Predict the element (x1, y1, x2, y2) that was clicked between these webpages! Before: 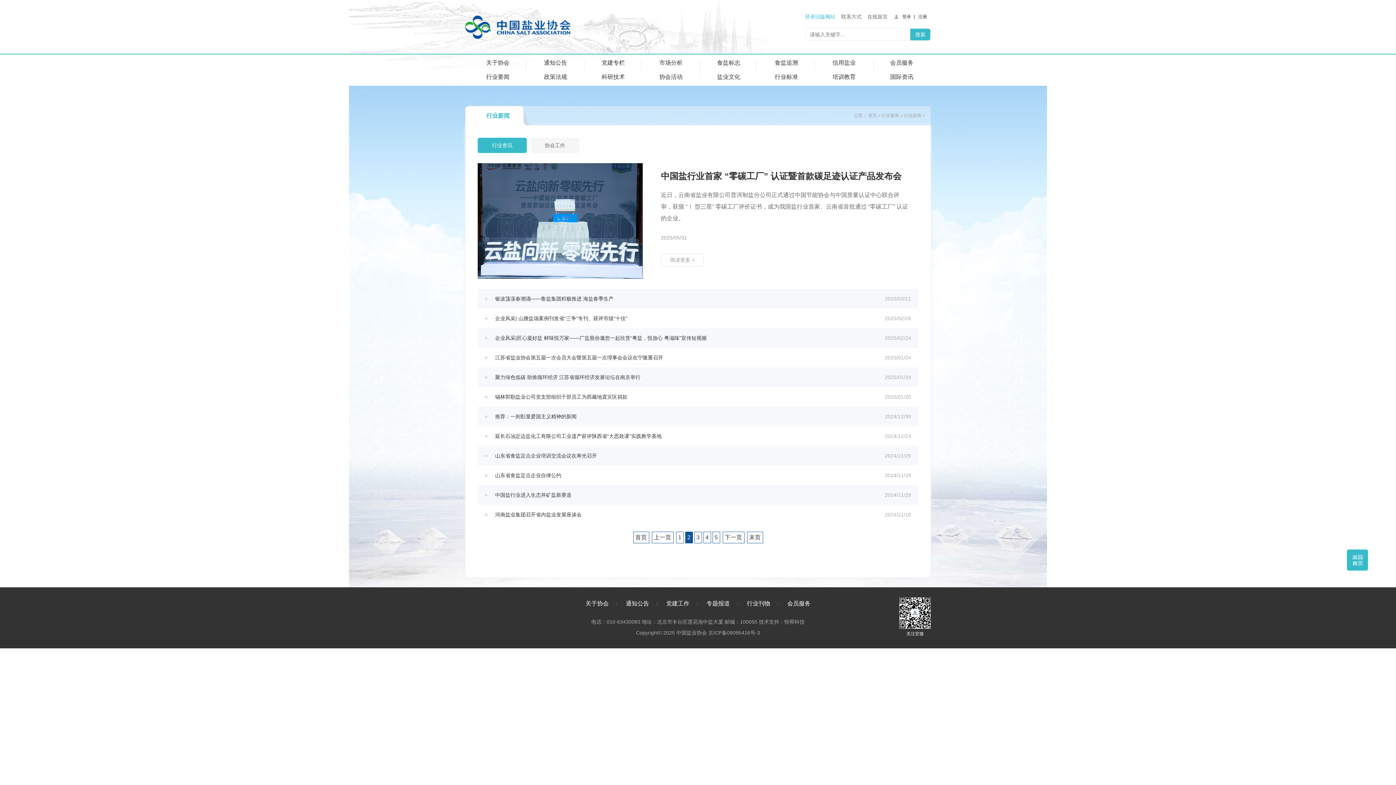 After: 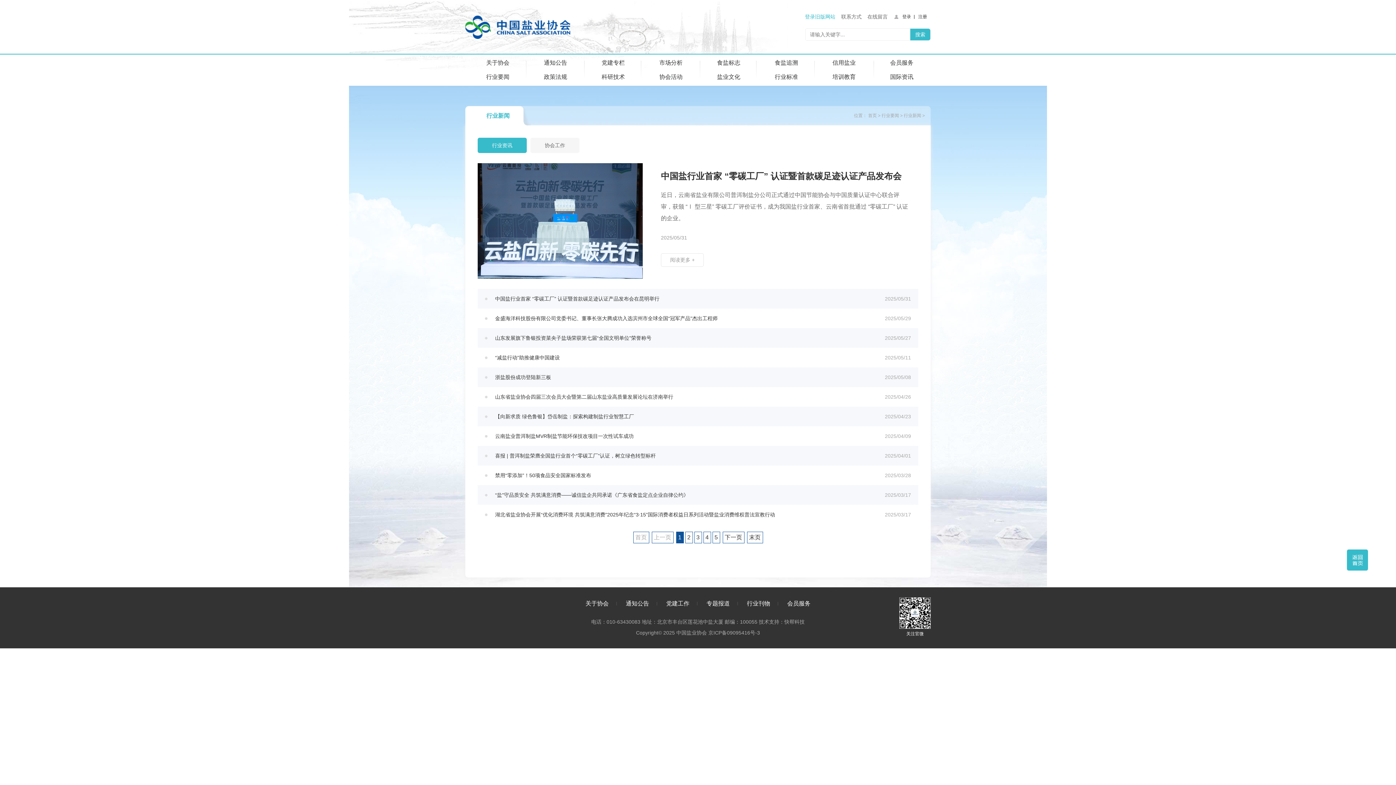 Action: bbox: (478, 70, 517, 82) label: 行业要闻